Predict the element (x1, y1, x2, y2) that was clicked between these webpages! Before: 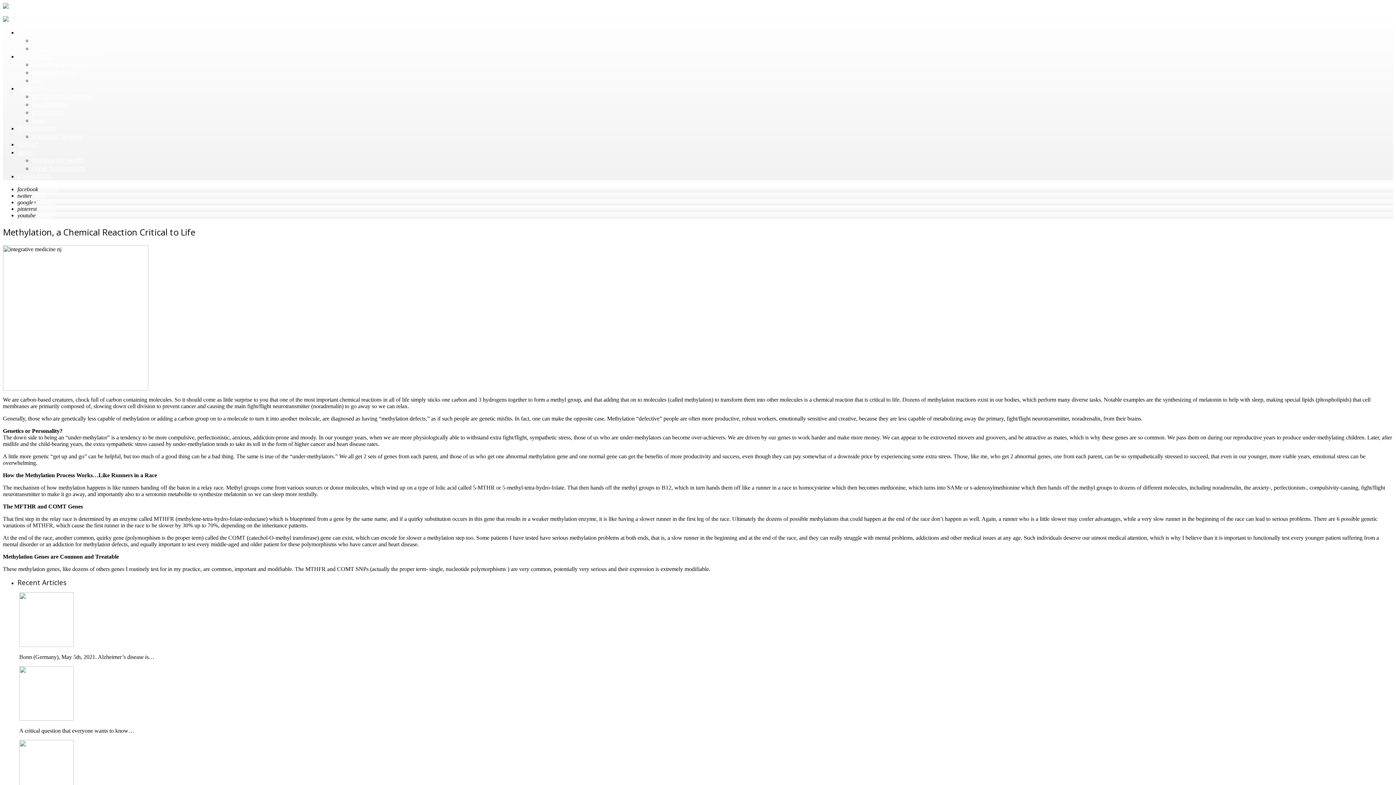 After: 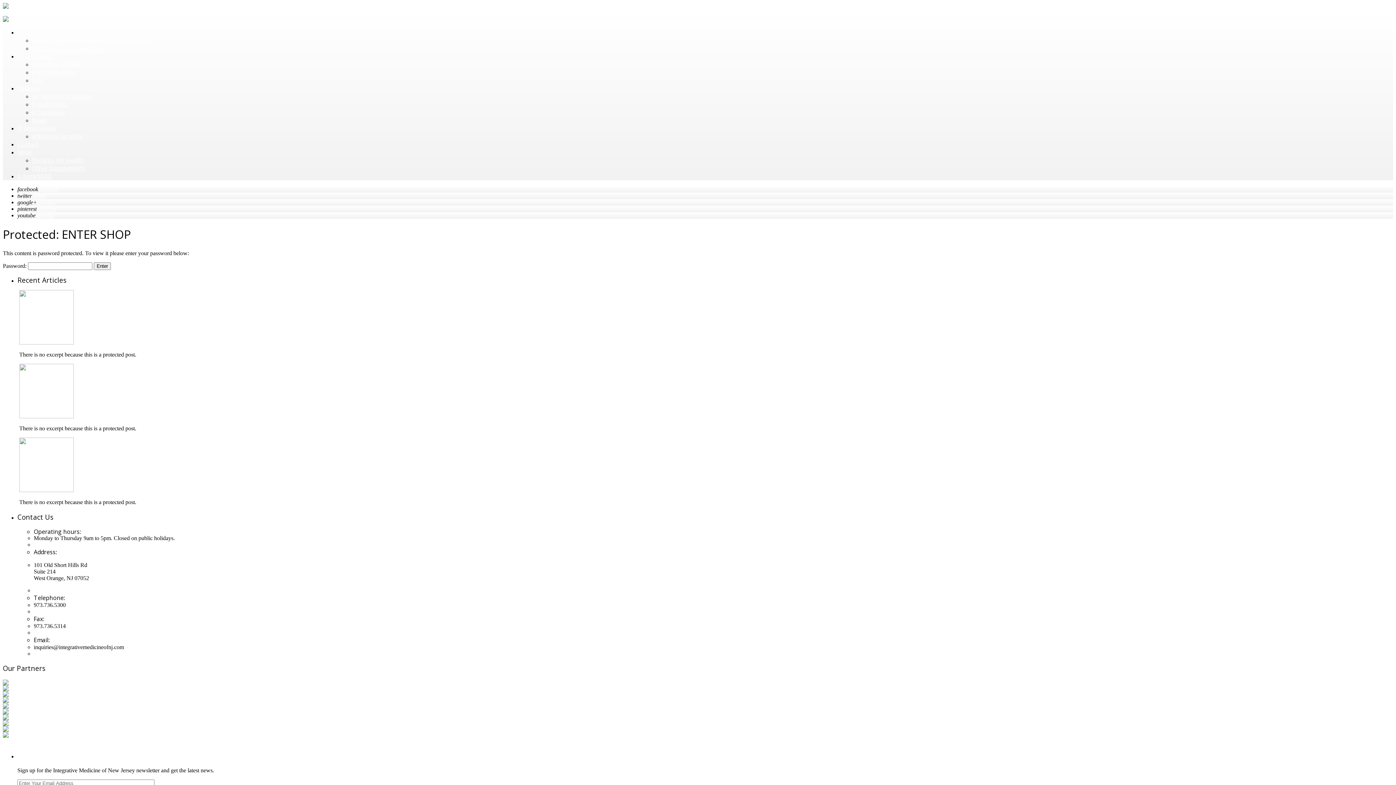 Action: label: Other Supplements bbox: (32, 164, 85, 172)